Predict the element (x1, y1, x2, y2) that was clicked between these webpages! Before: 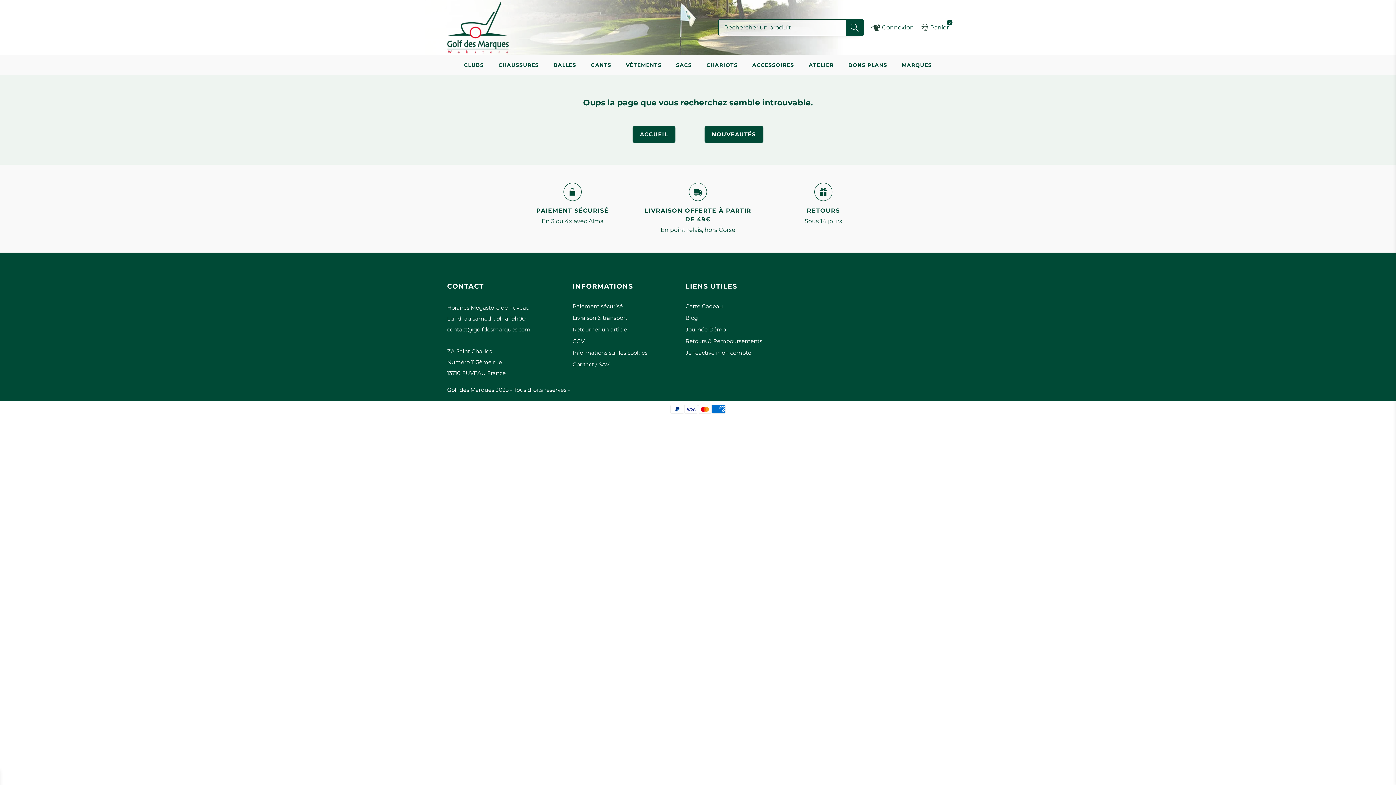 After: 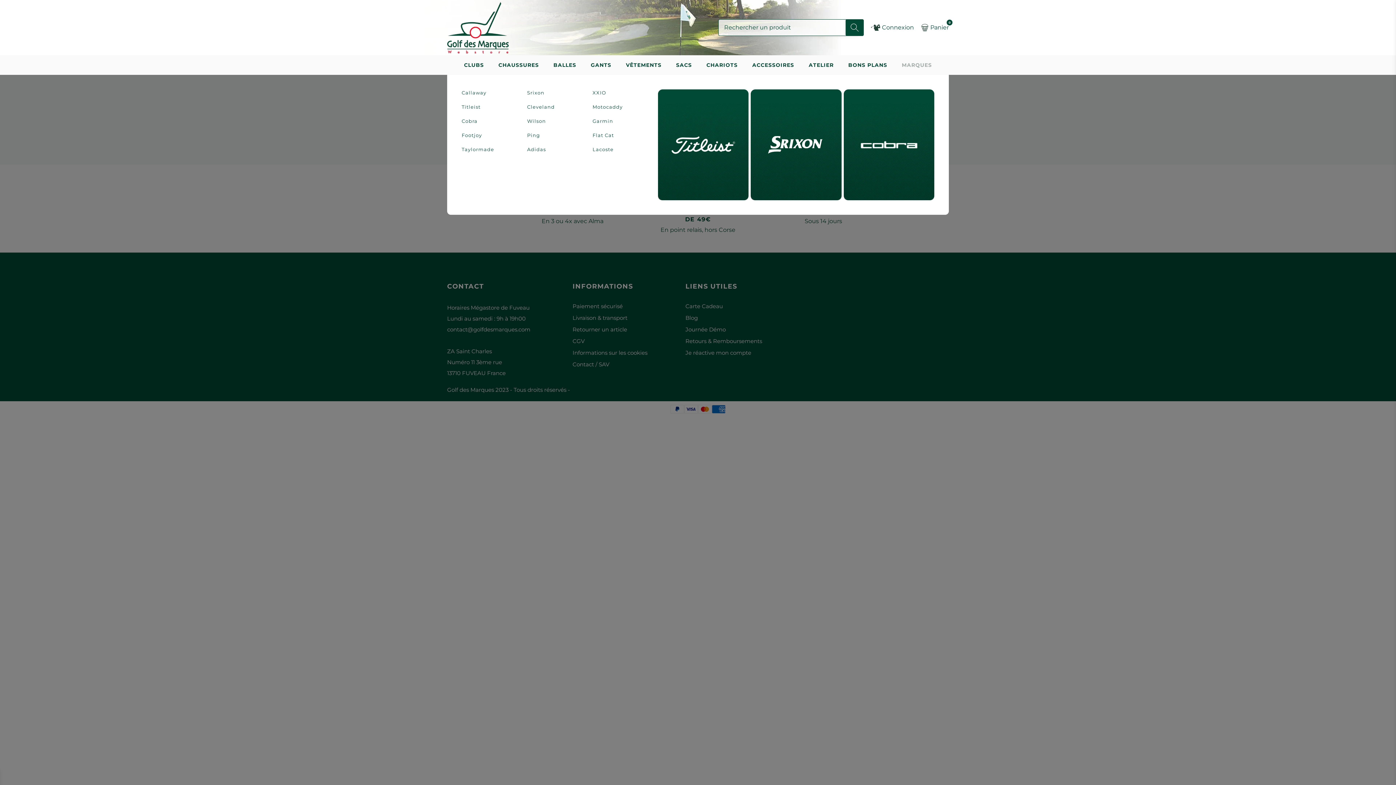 Action: label: MARQUES bbox: (894, 61, 939, 75)